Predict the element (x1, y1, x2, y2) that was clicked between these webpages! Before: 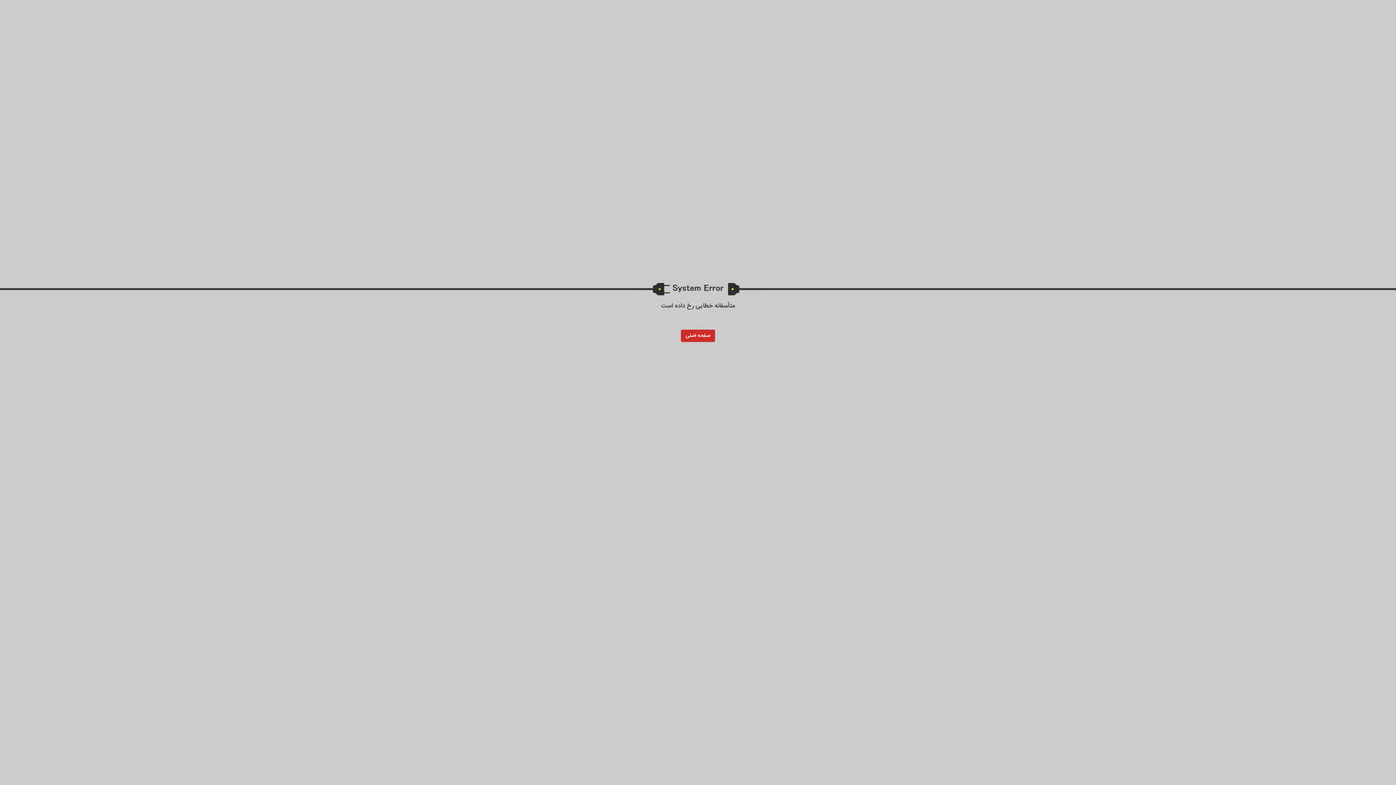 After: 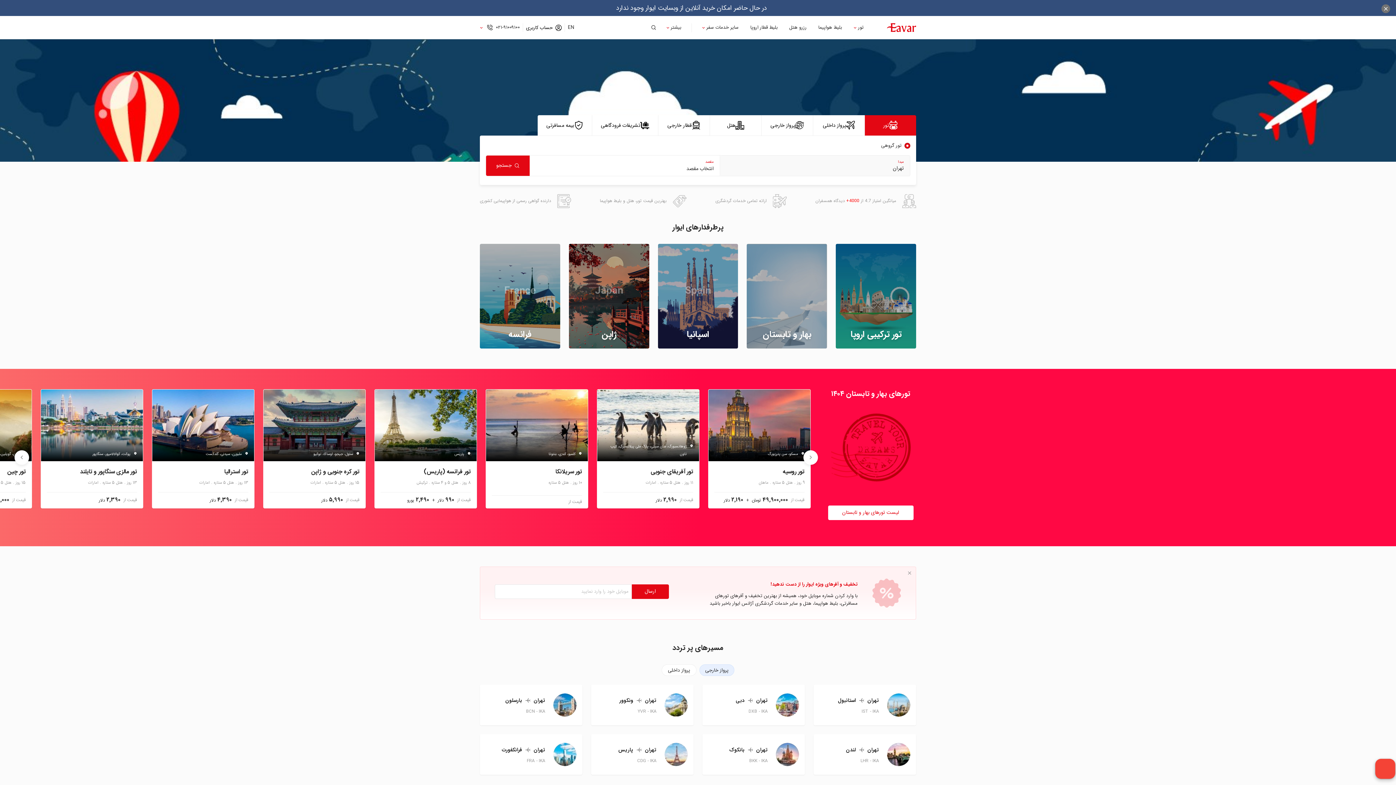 Action: label: صفحه اصلی bbox: (681, 329, 715, 342)